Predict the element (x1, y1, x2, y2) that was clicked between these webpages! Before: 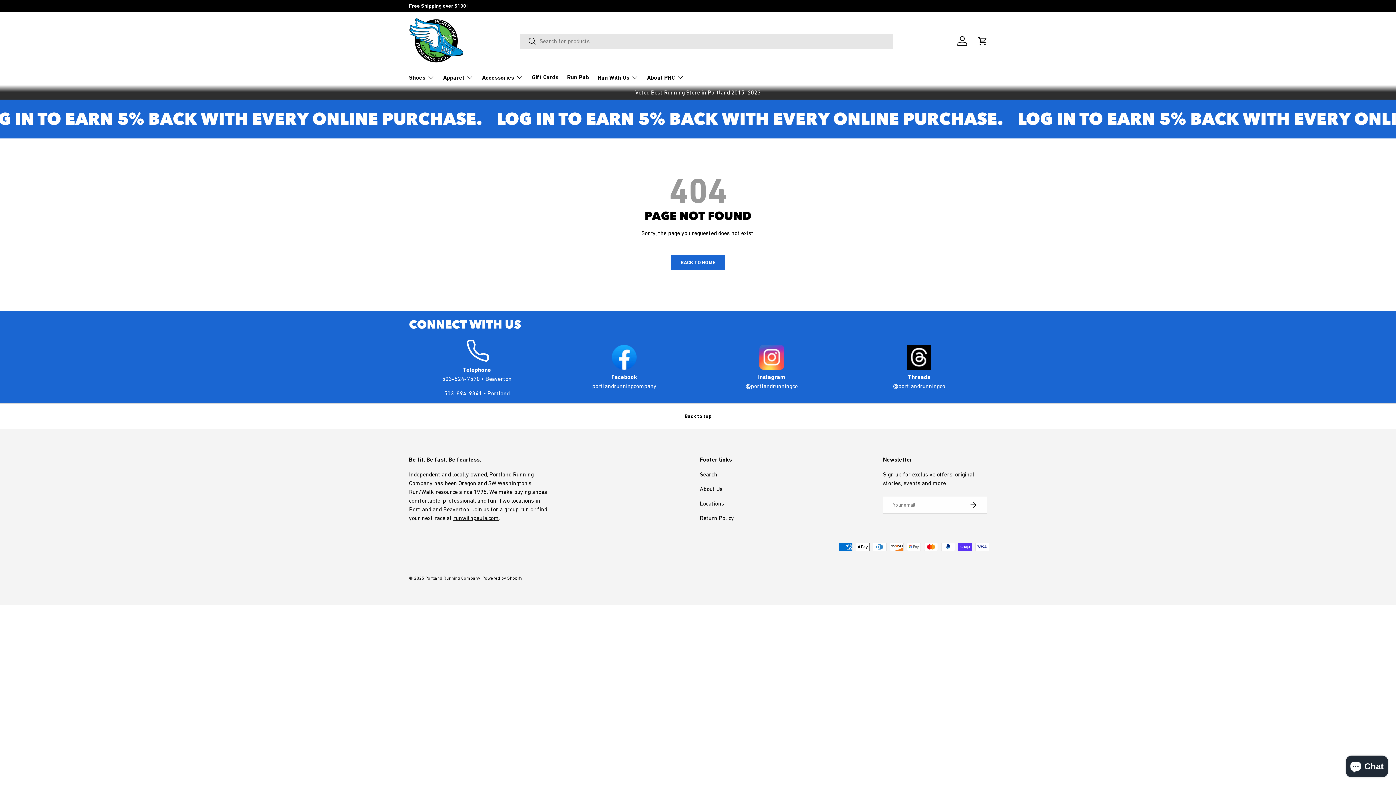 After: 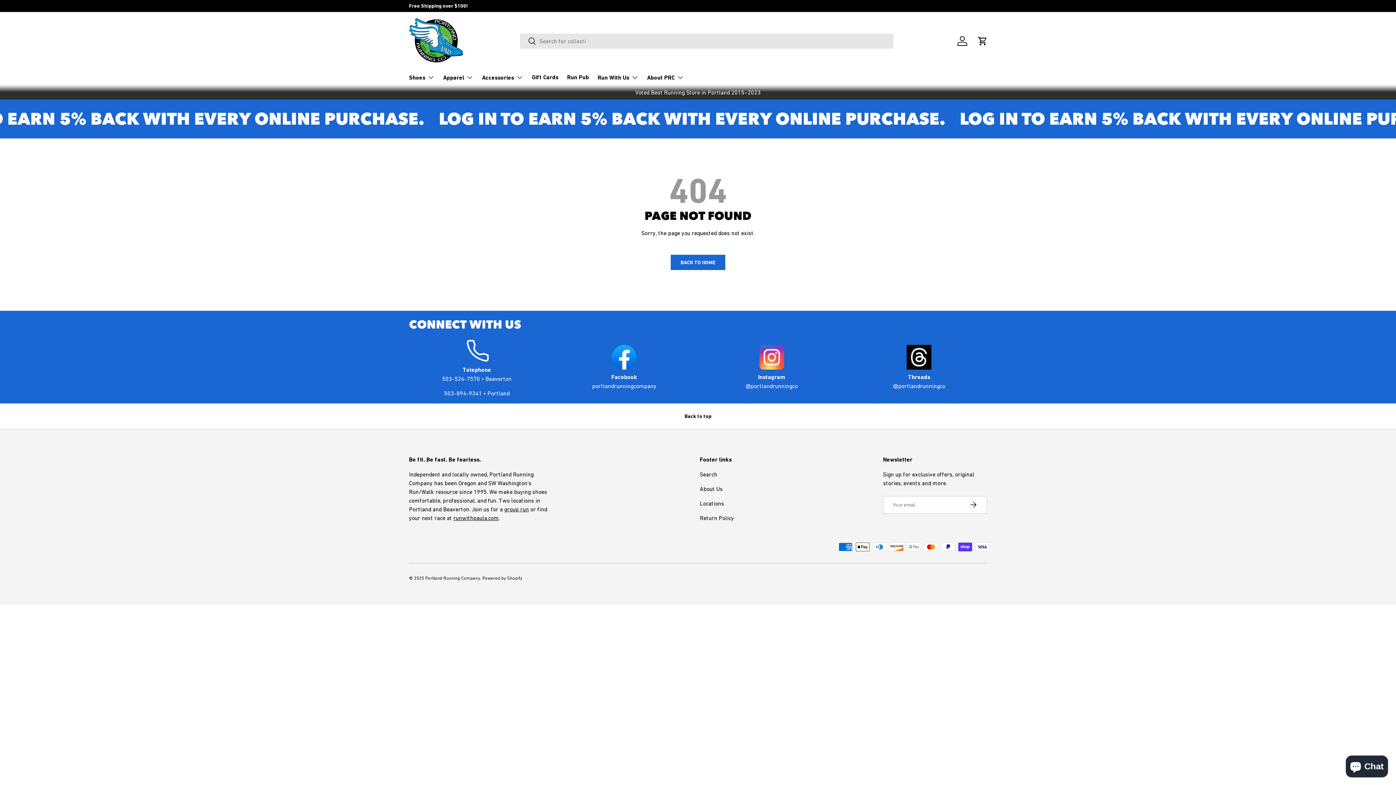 Action: bbox: (0, 403, 1396, 429) label: Back to top